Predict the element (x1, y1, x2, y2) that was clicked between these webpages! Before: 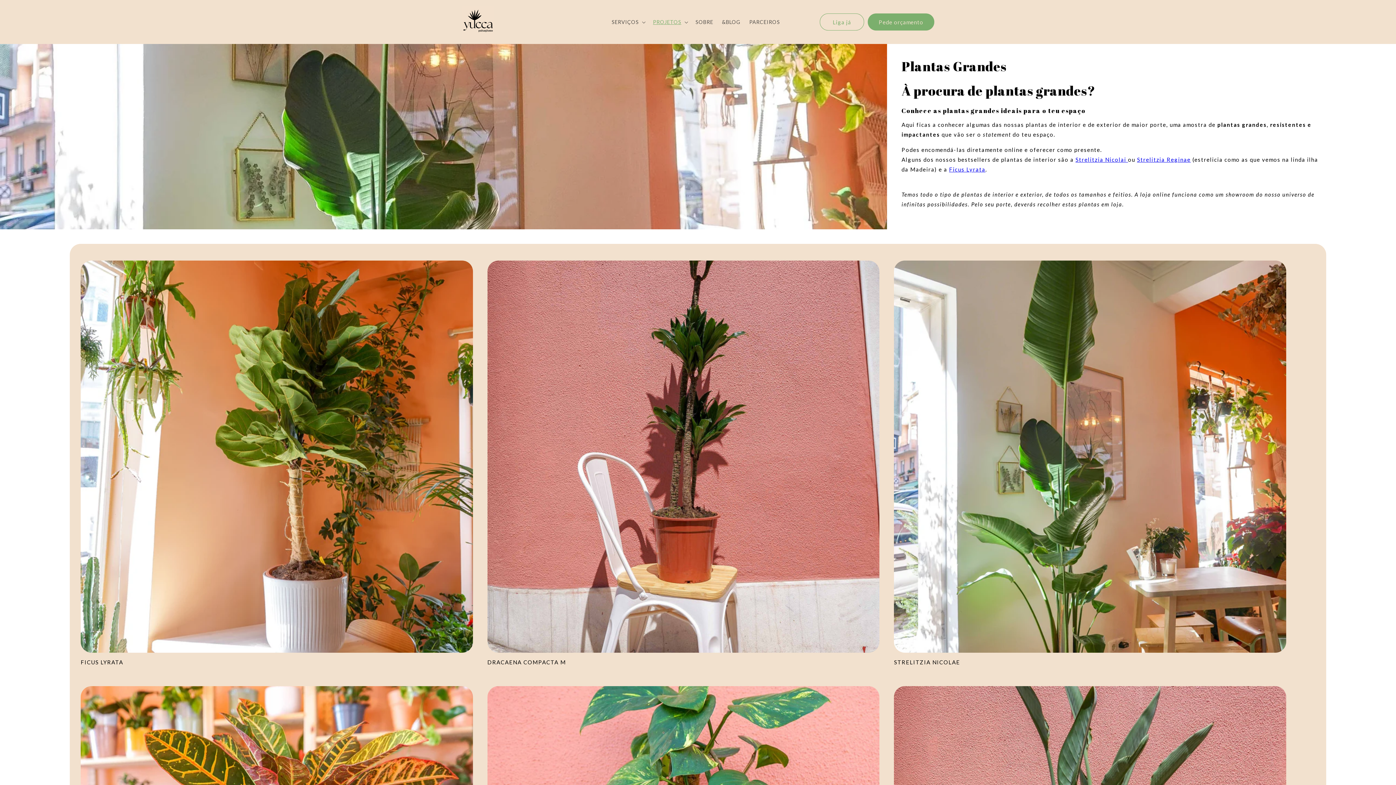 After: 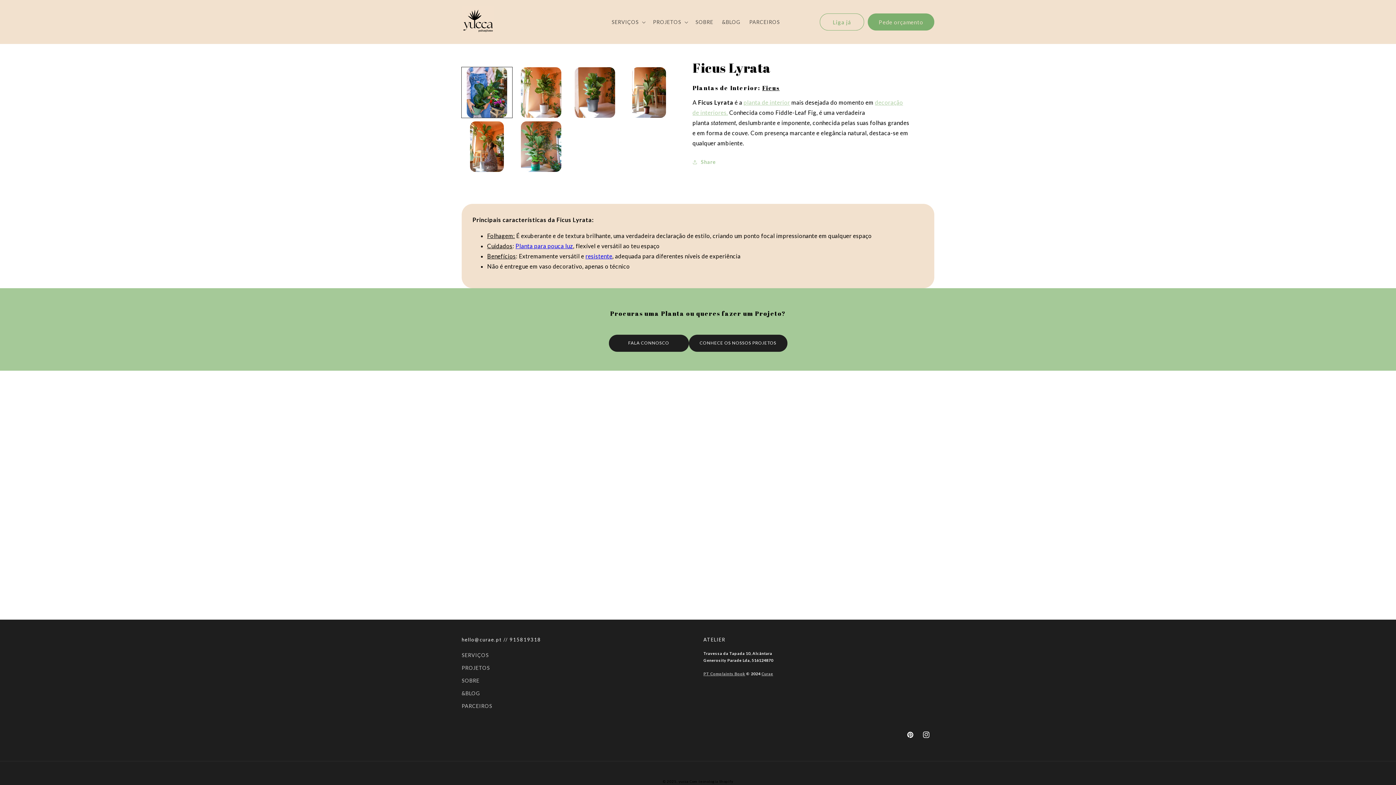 Action: bbox: (949, 166, 985, 172) label: Ficus Lyrata